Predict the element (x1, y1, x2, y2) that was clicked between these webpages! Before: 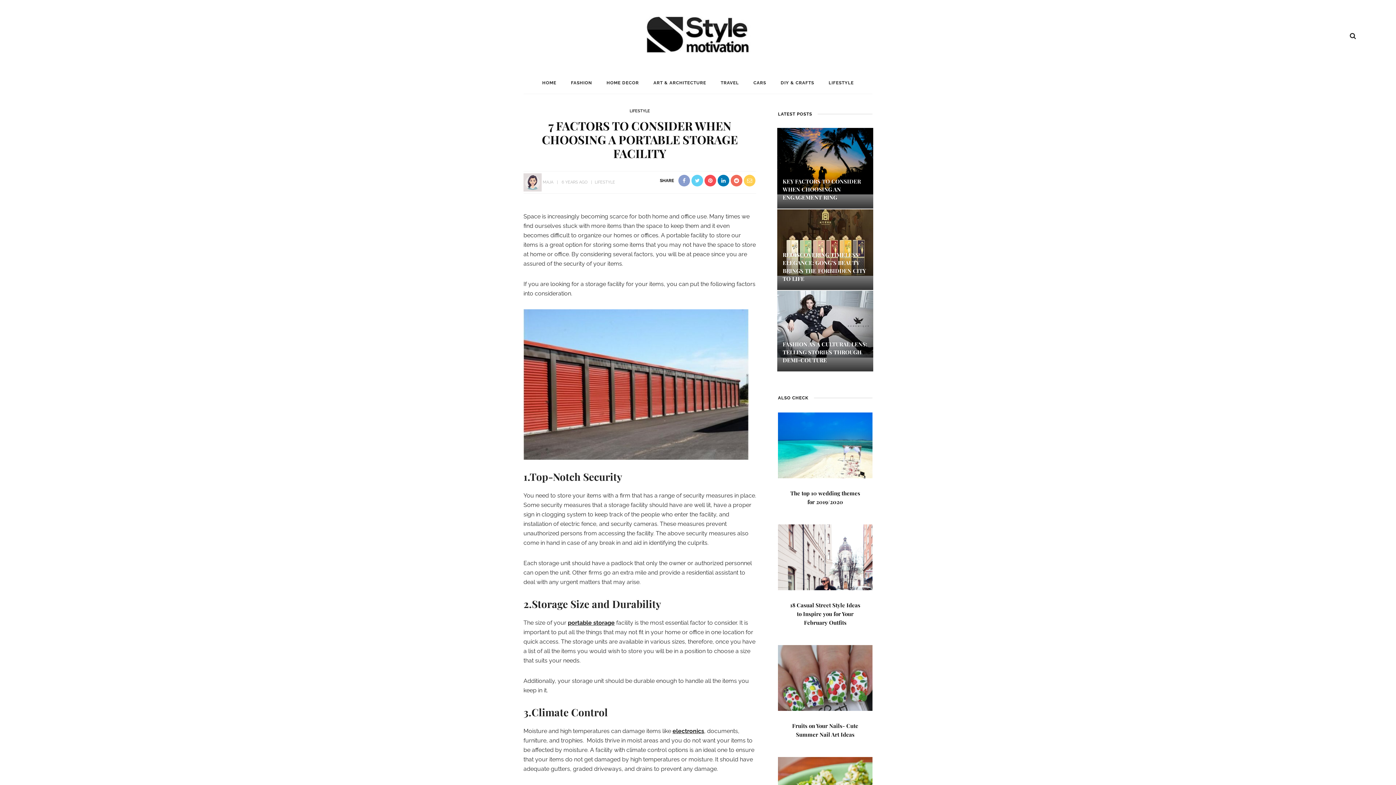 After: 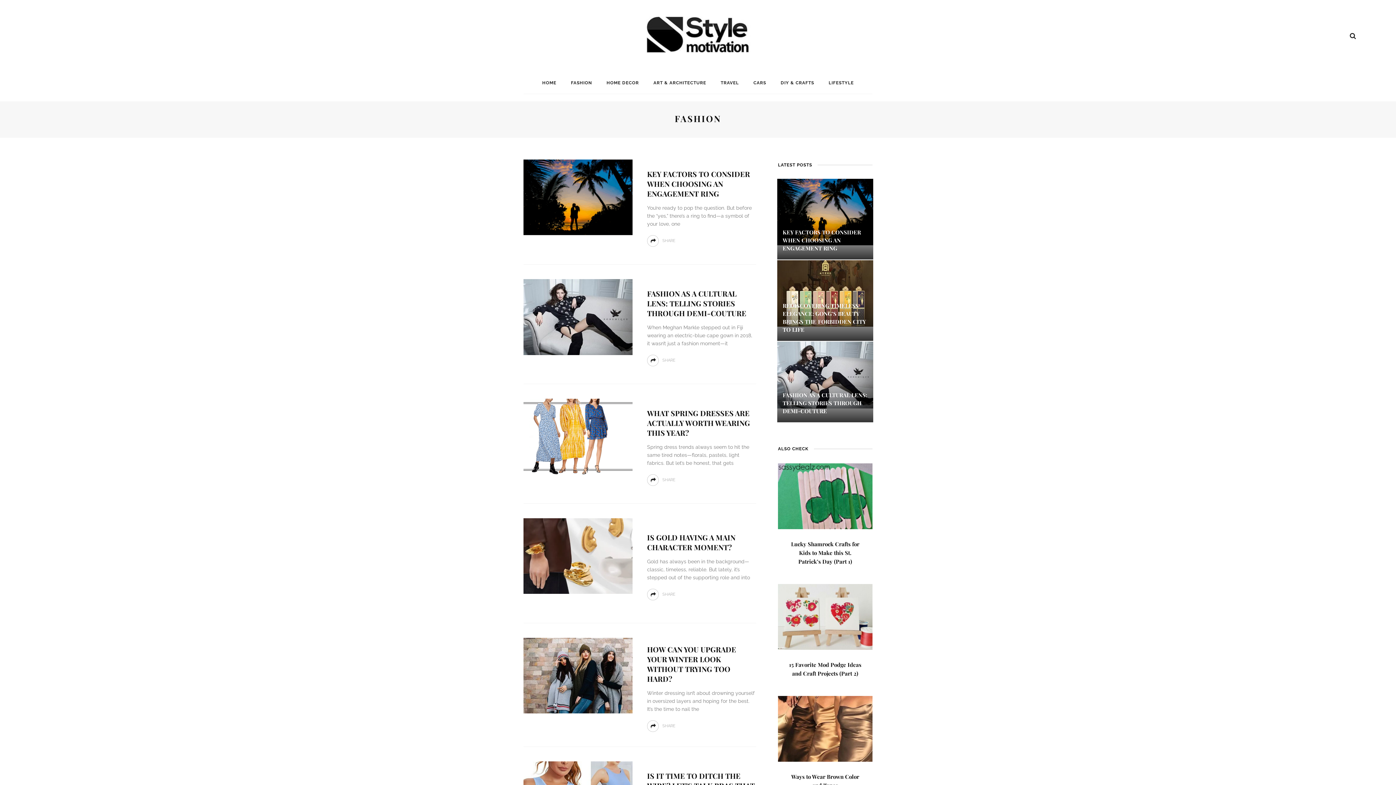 Action: bbox: (563, 72, 599, 93) label: FASHION